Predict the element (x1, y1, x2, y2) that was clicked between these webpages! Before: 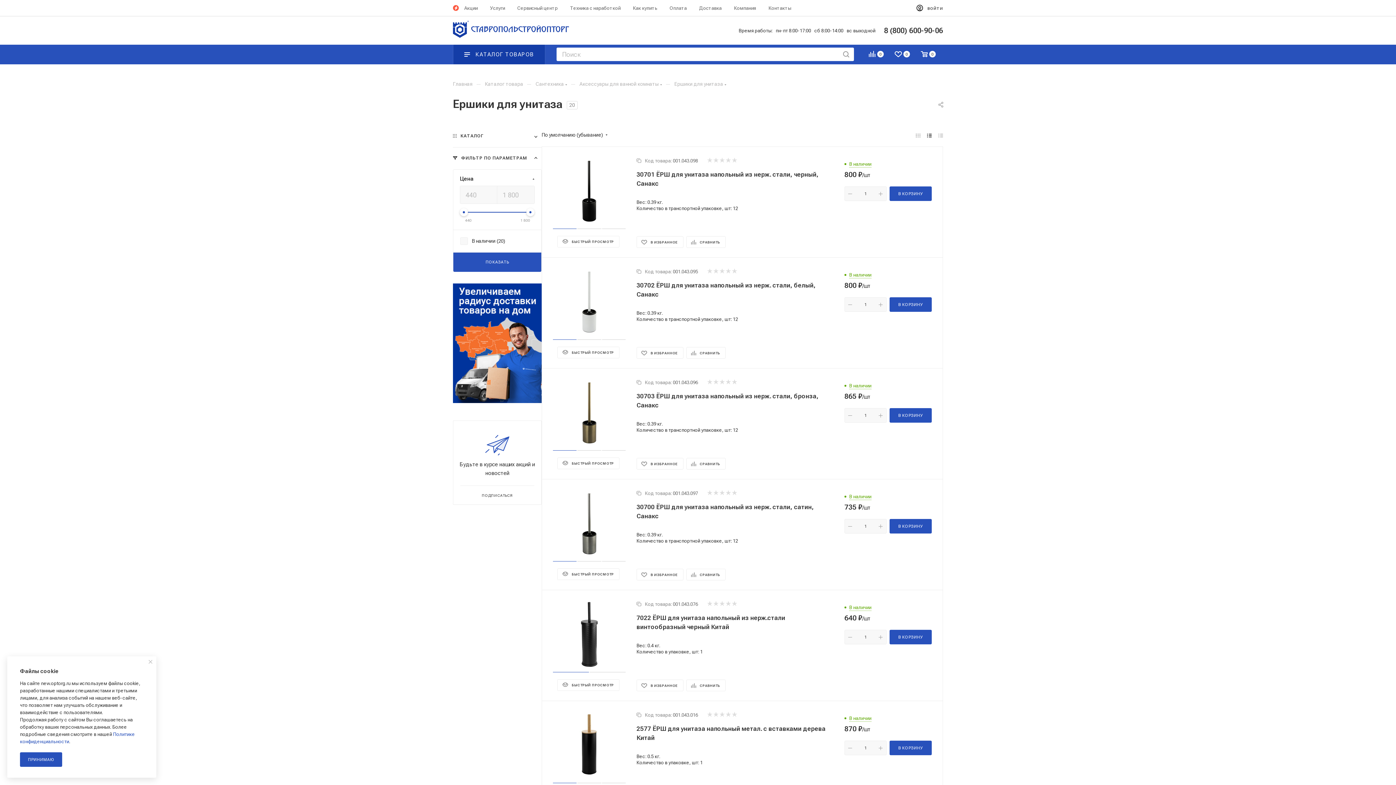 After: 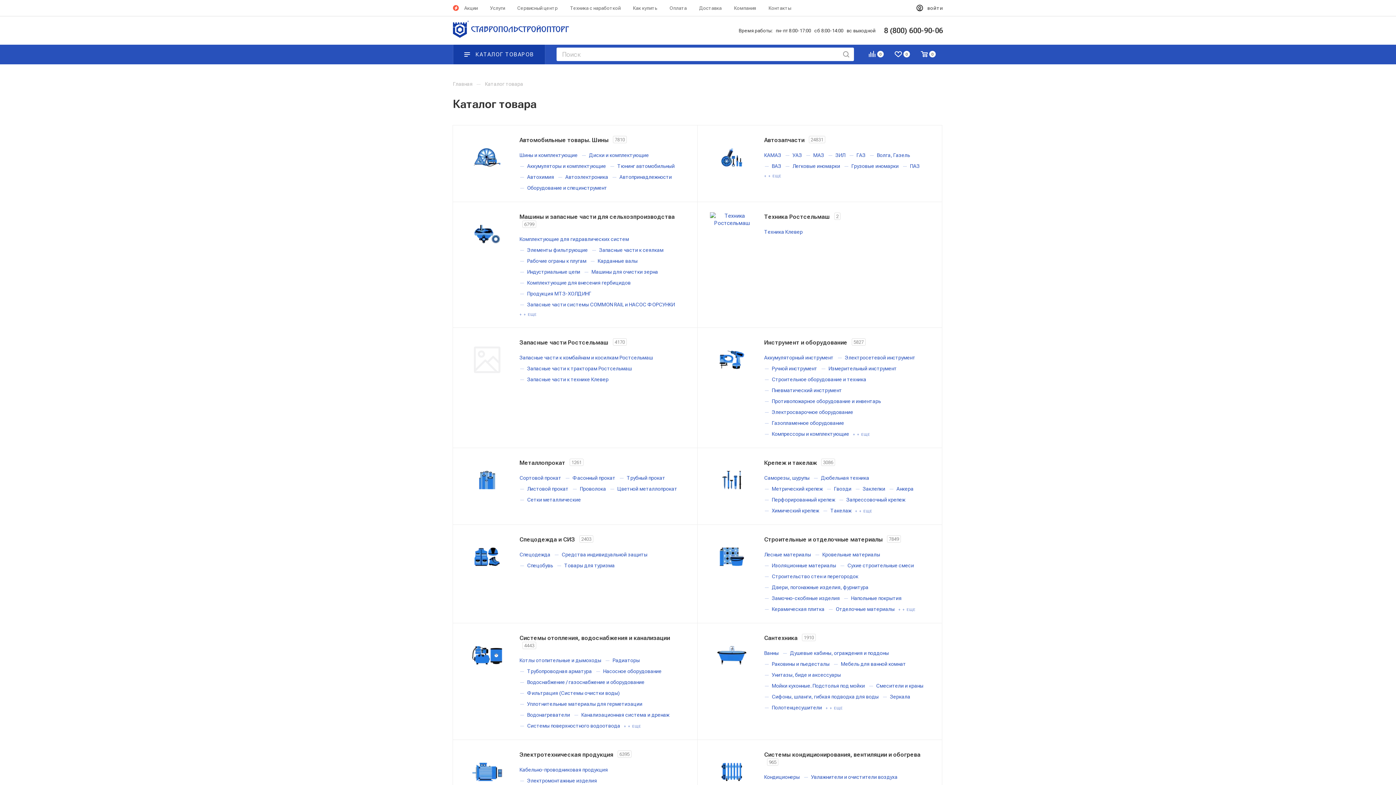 Action: label: Каталог товара bbox: (485, 80, 523, 87)